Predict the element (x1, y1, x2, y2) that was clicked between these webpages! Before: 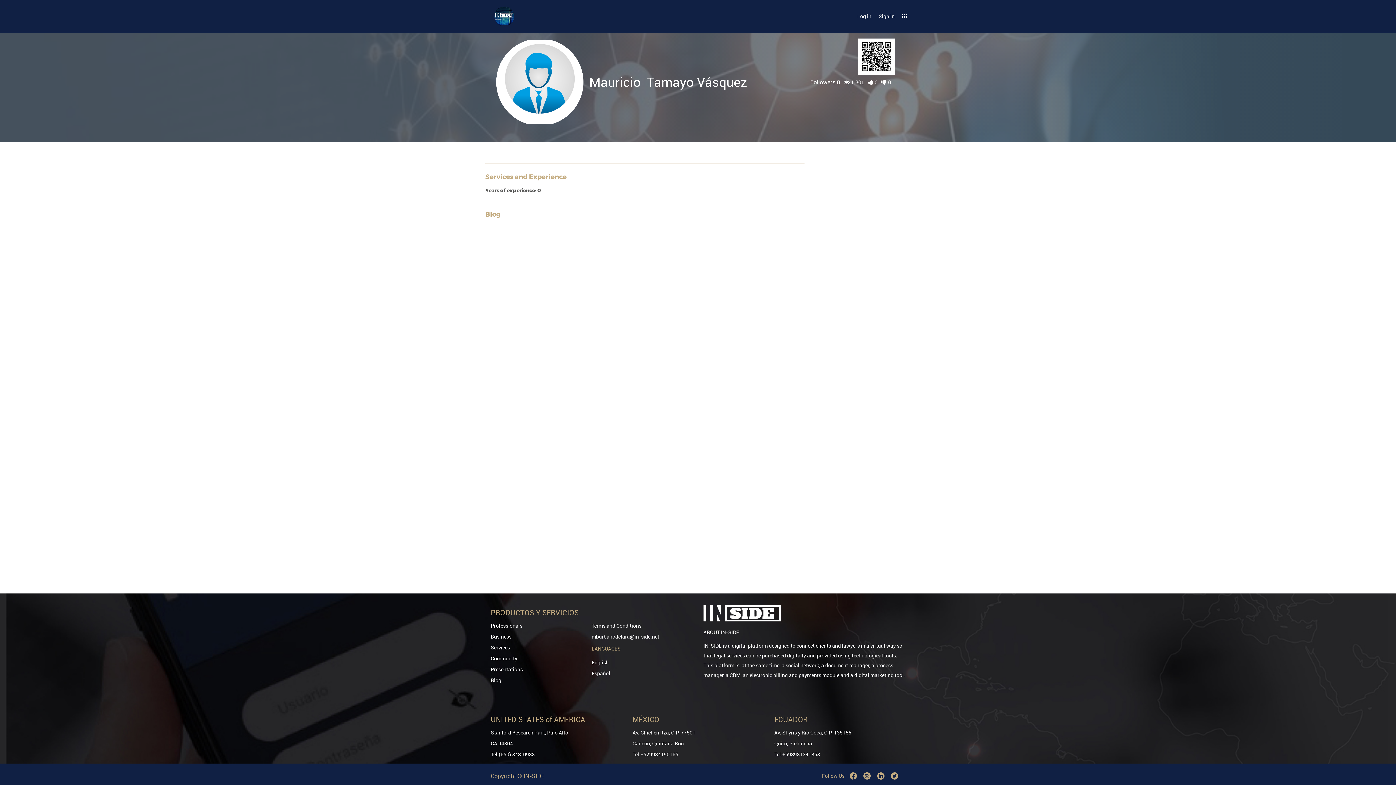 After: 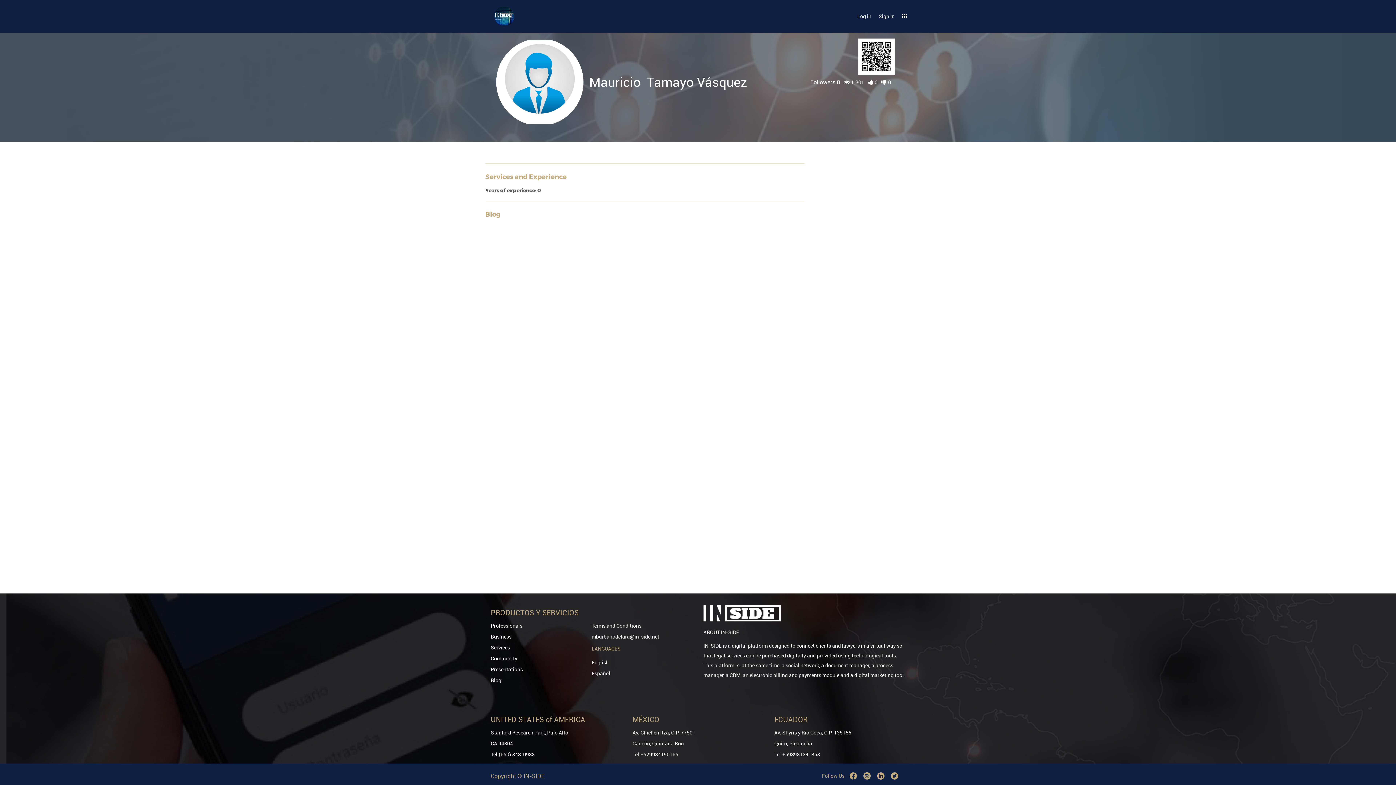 Action: bbox: (591, 633, 659, 640) label: mburbanodelara@in-side.net